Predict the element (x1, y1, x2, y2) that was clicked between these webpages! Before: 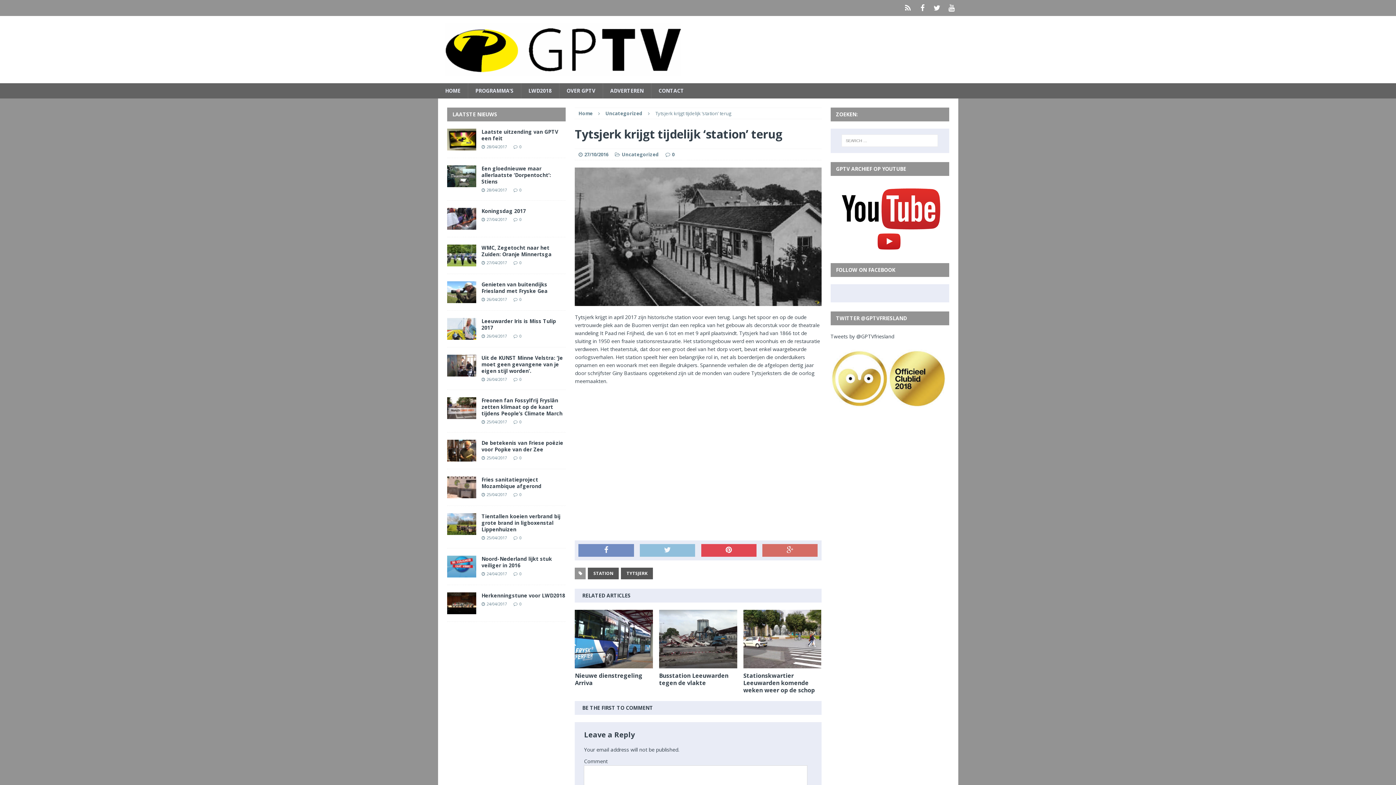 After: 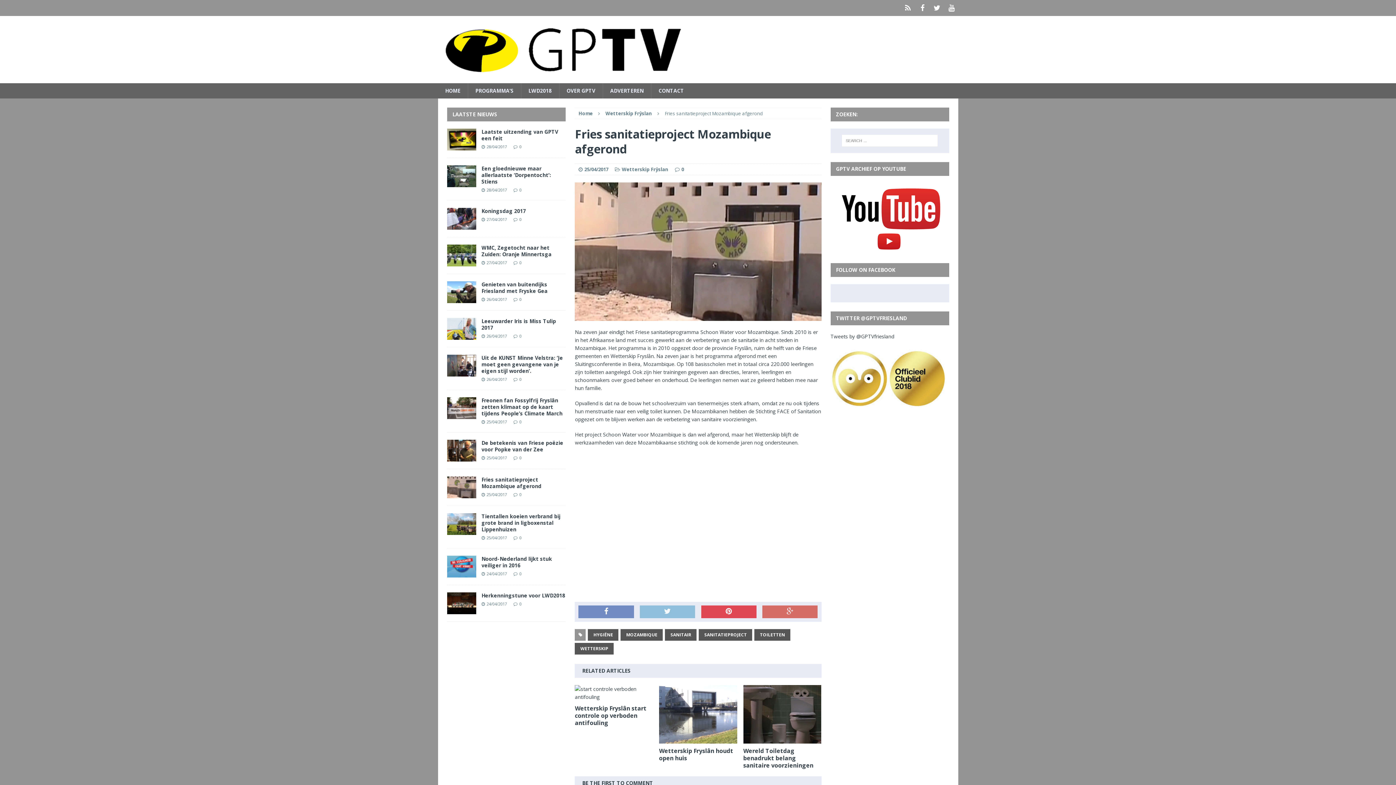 Action: bbox: (481, 476, 541, 489) label: Fries sanitatieproject Mozambique afgerond